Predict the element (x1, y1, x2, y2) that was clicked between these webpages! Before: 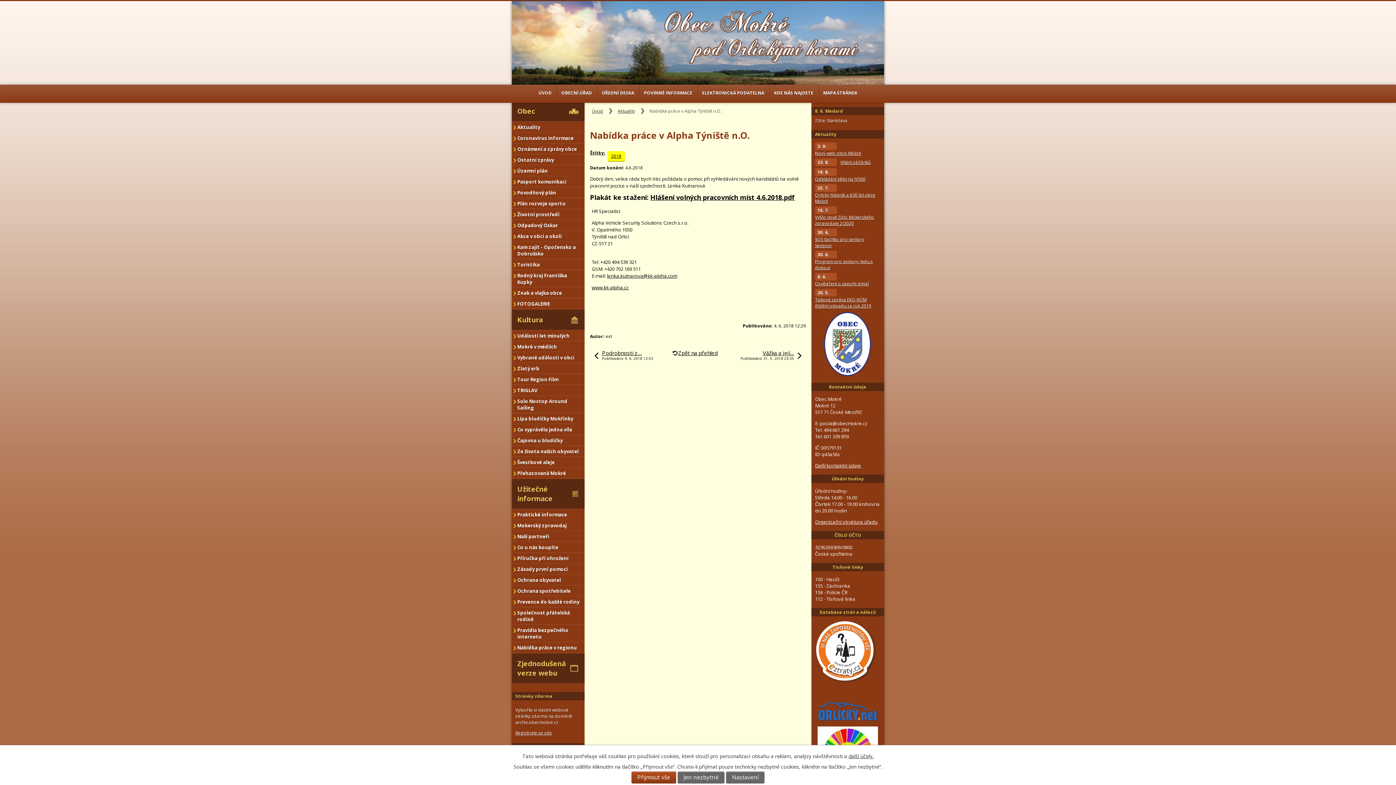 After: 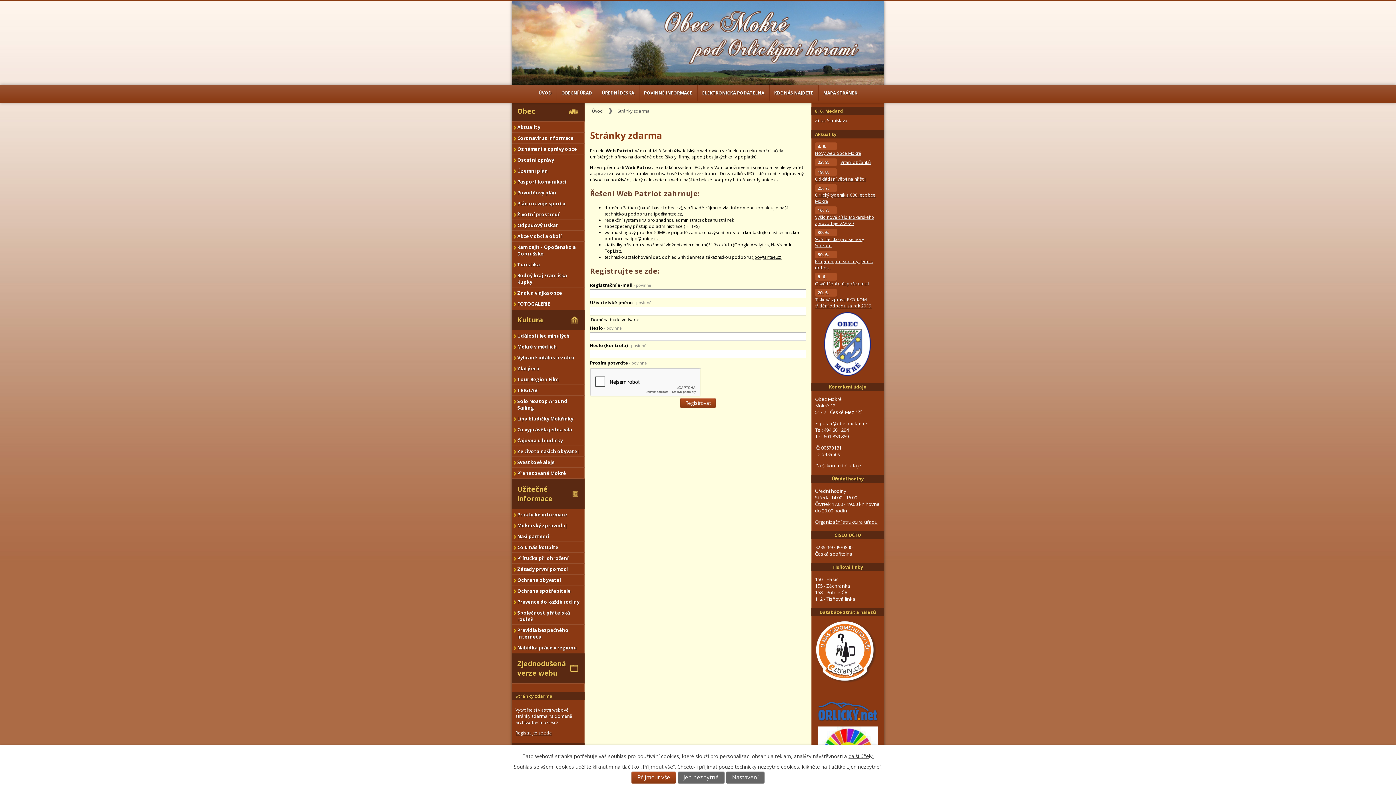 Action: label: Registrujte se zde bbox: (515, 730, 552, 736)